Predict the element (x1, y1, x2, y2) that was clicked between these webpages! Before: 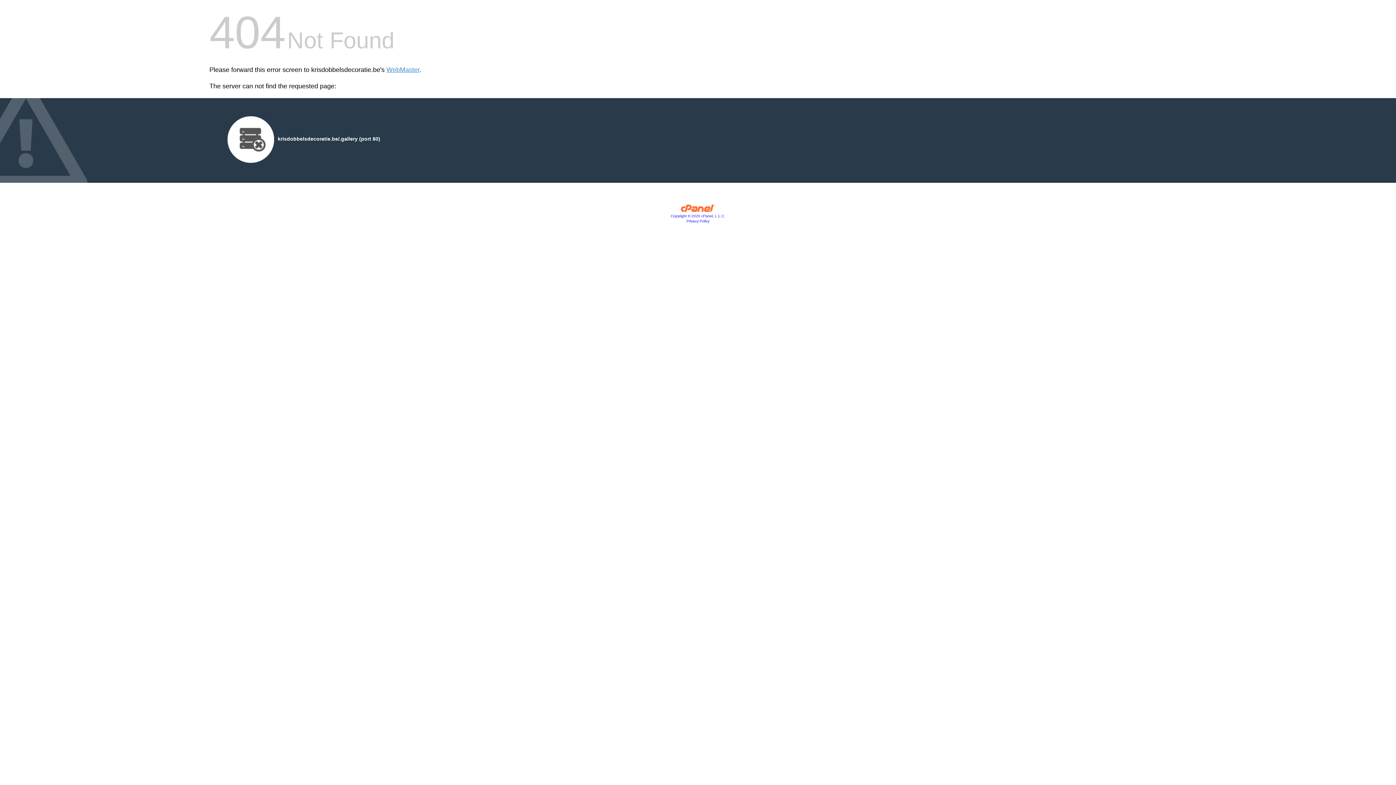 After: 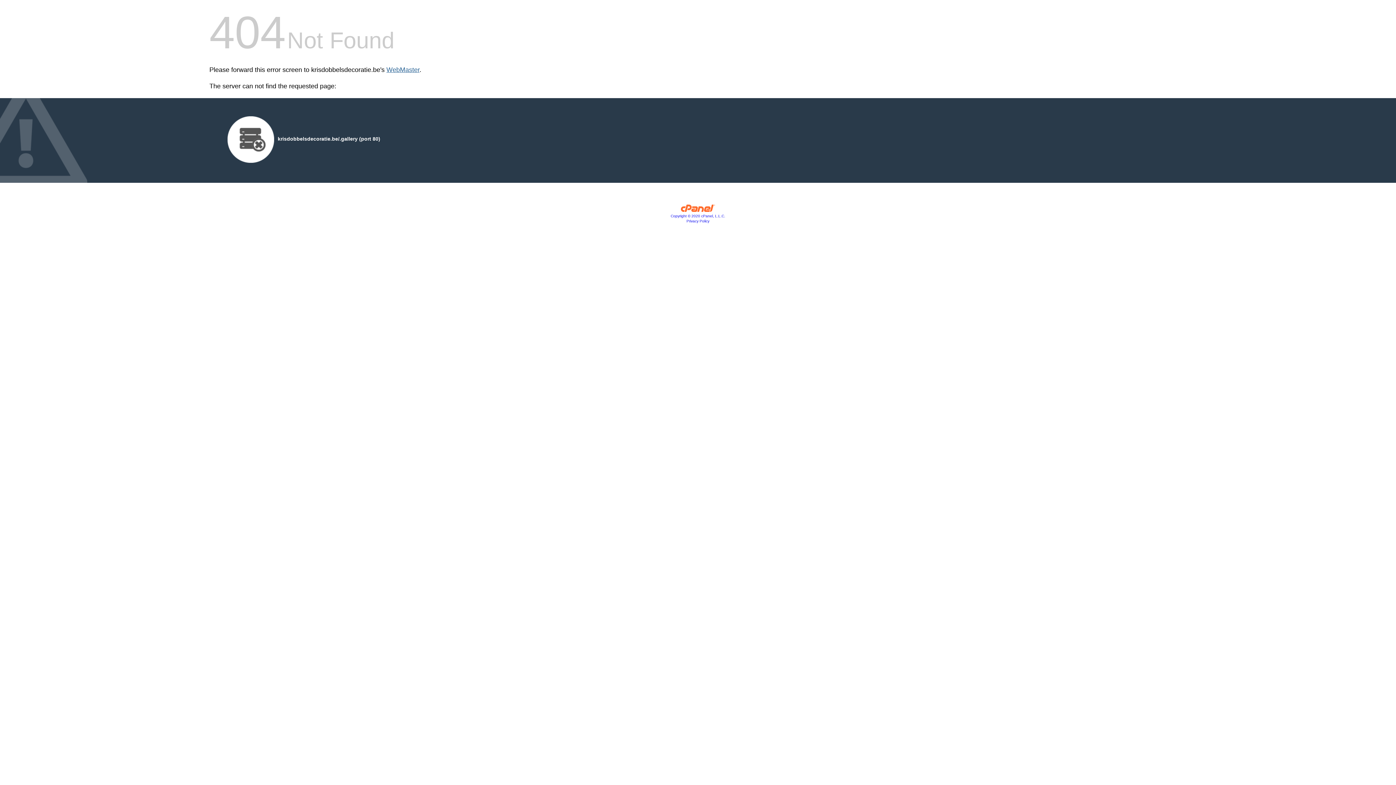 Action: label: WebMaster bbox: (386, 66, 419, 73)